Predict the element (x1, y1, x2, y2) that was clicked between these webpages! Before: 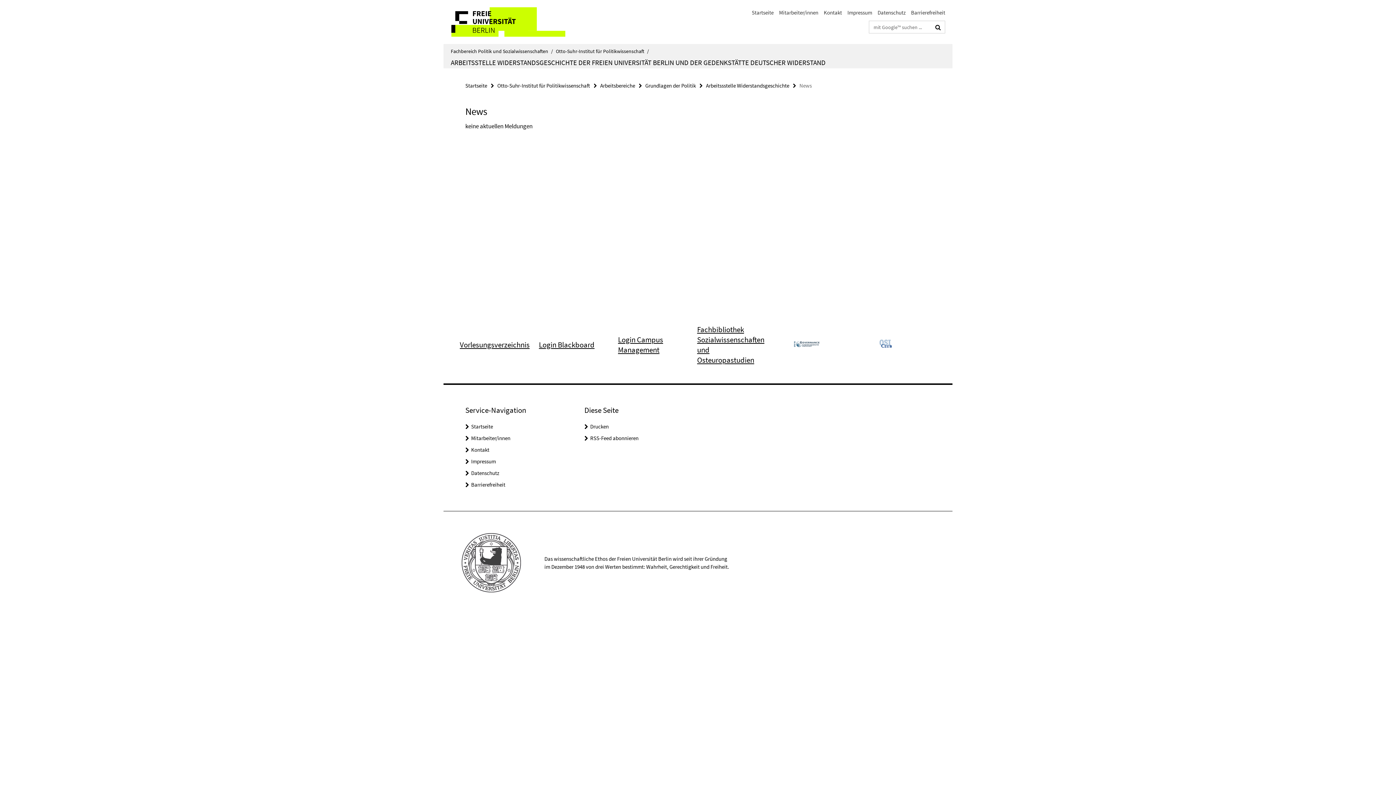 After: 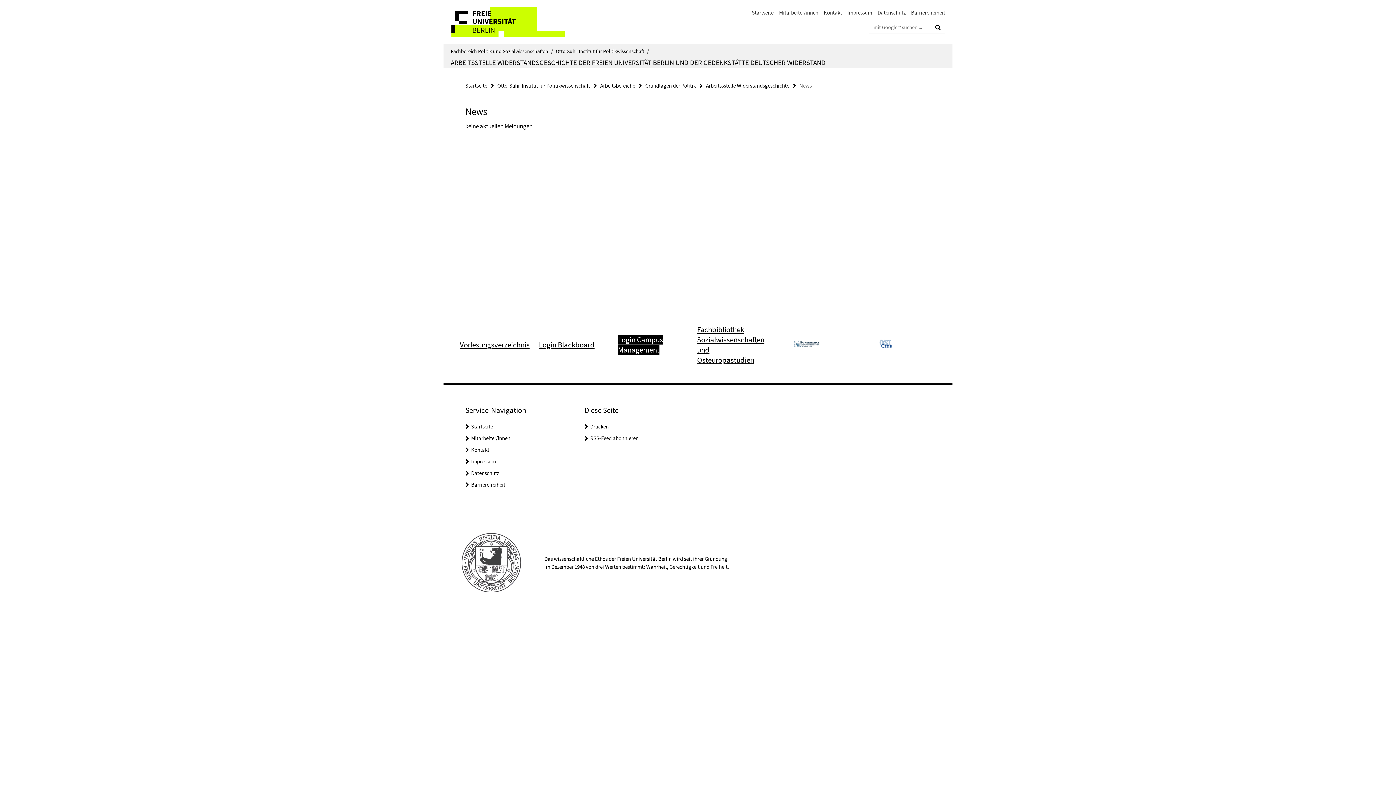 Action: bbox: (618, 334, 679, 355) label: Login Campus Management